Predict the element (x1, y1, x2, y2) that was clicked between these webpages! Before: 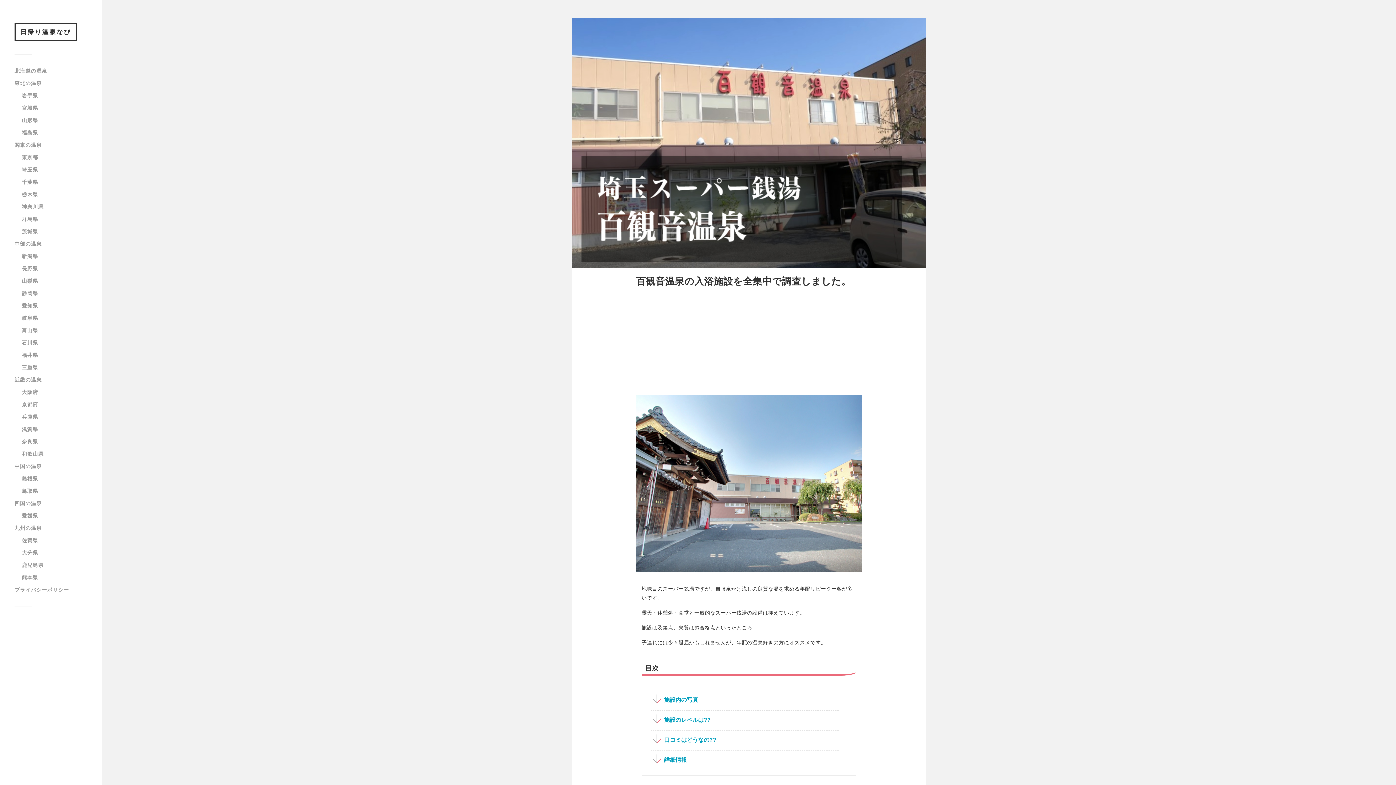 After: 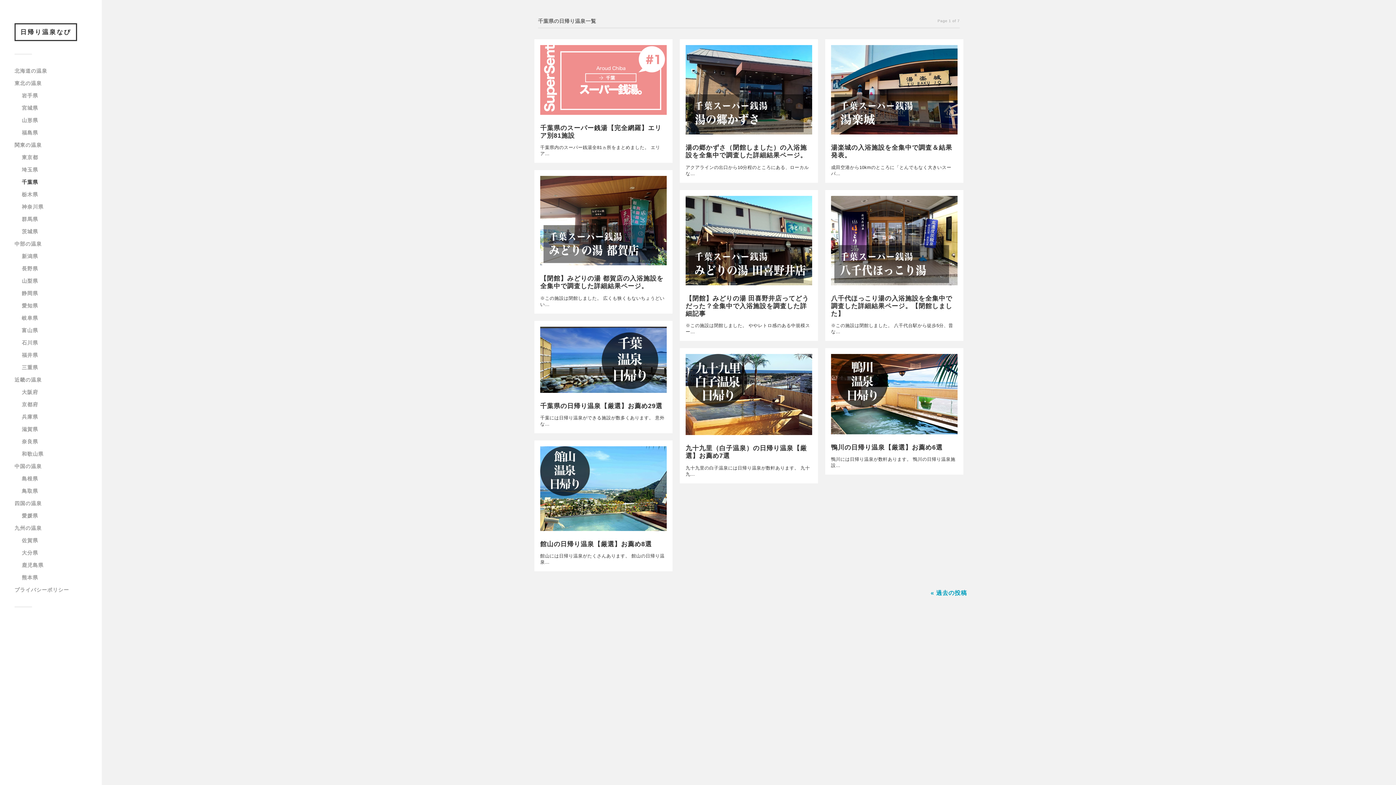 Action: bbox: (21, 179, 38, 185) label: 千葉県